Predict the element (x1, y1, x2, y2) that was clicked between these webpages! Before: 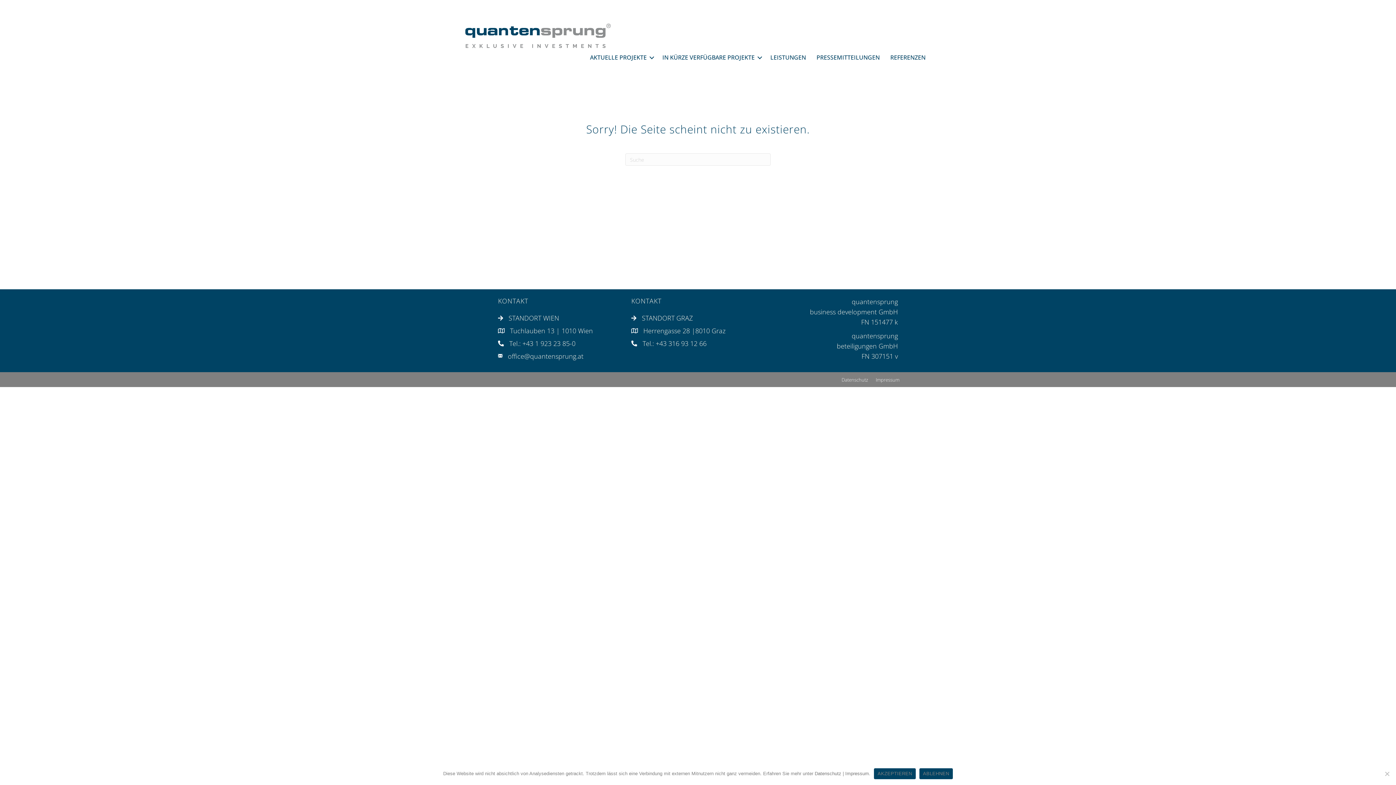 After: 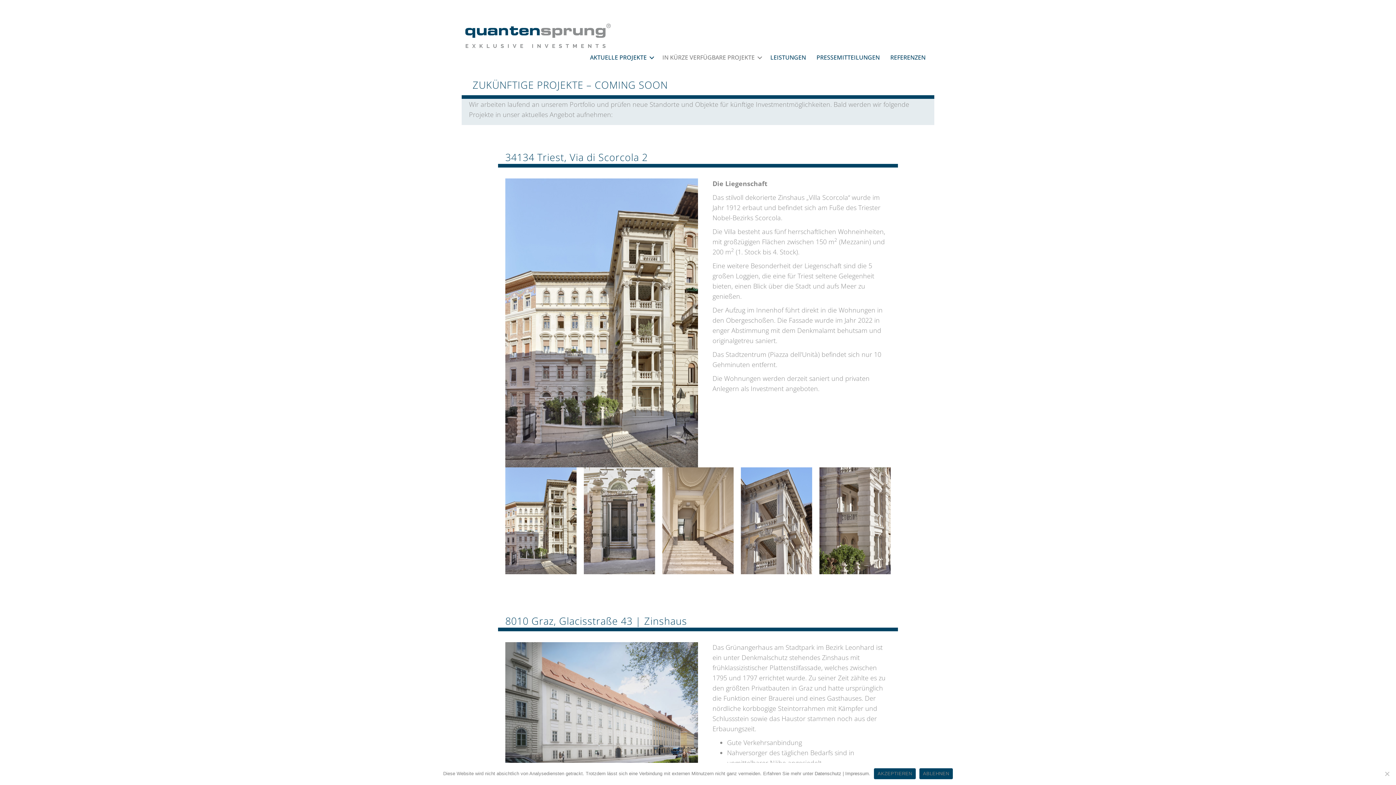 Action: bbox: (657, 48, 765, 67) label: IN KÜRZE VERFÜGBARE PROJEKTE